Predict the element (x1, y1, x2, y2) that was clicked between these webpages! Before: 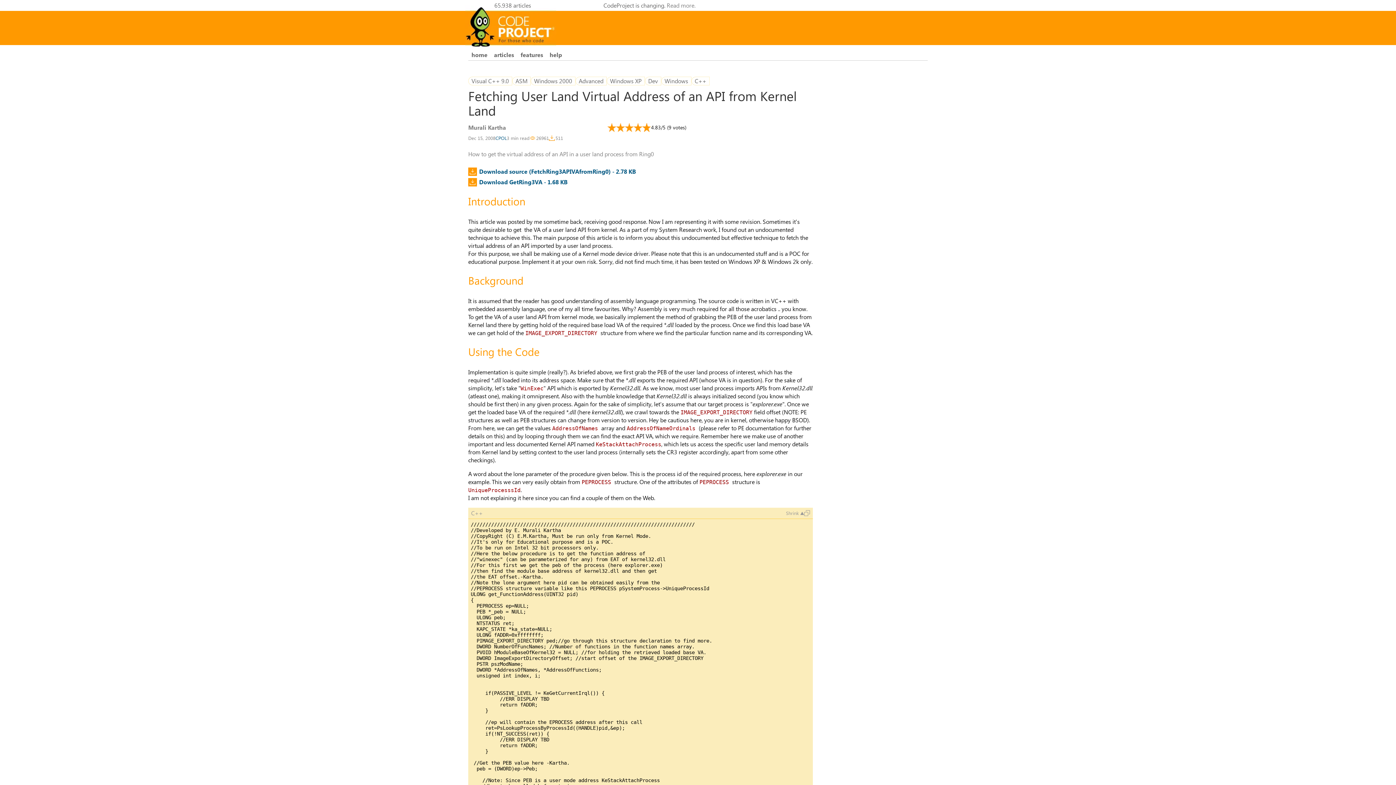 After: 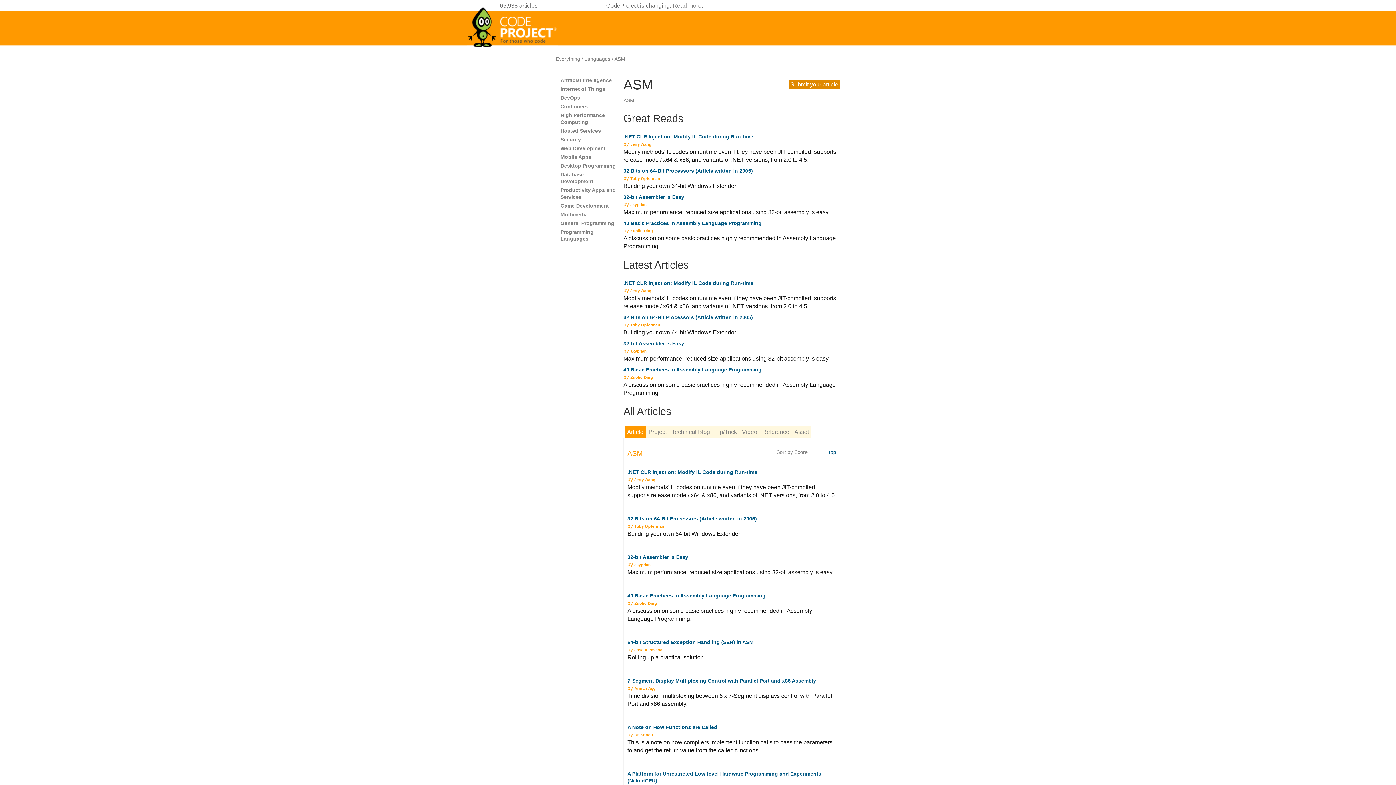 Action: label: ASM bbox: (512, 76, 530, 85)